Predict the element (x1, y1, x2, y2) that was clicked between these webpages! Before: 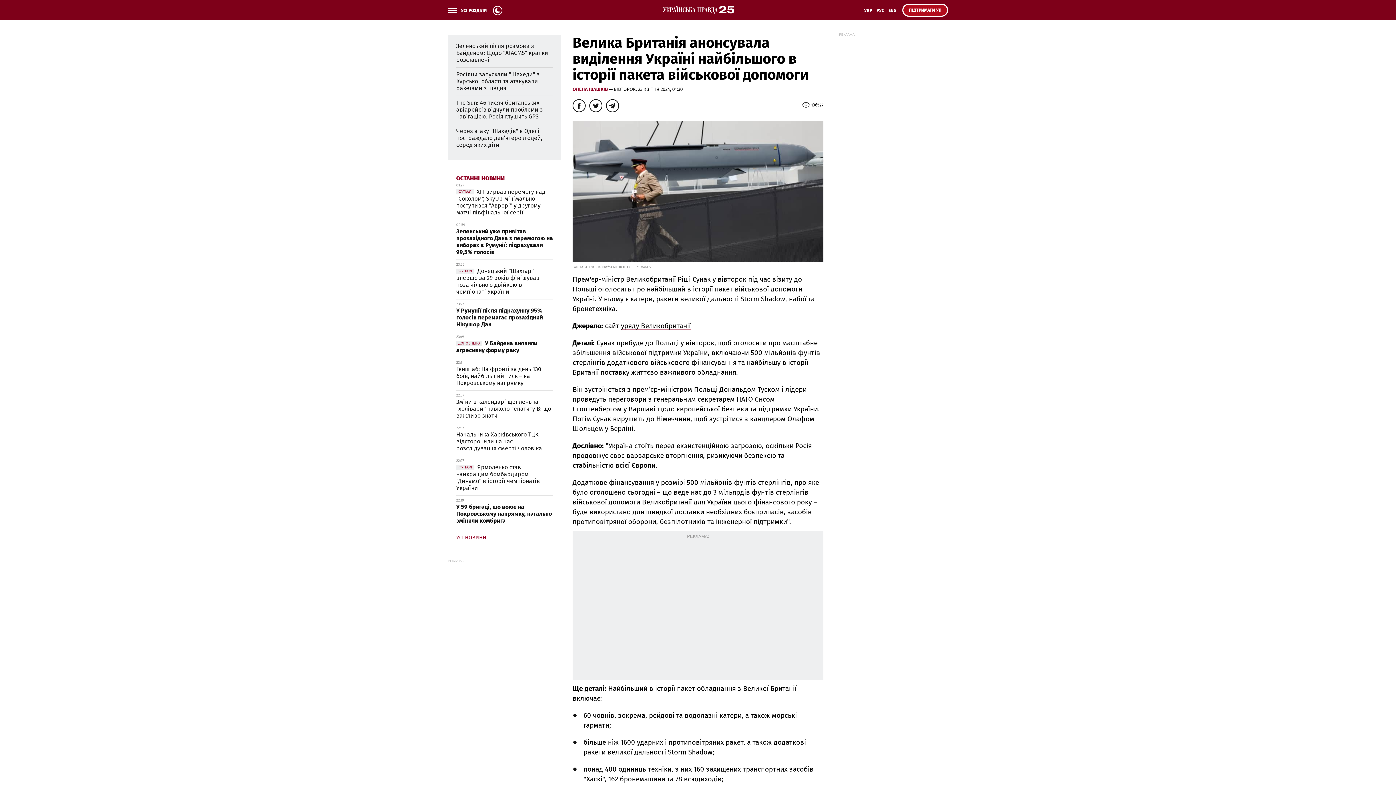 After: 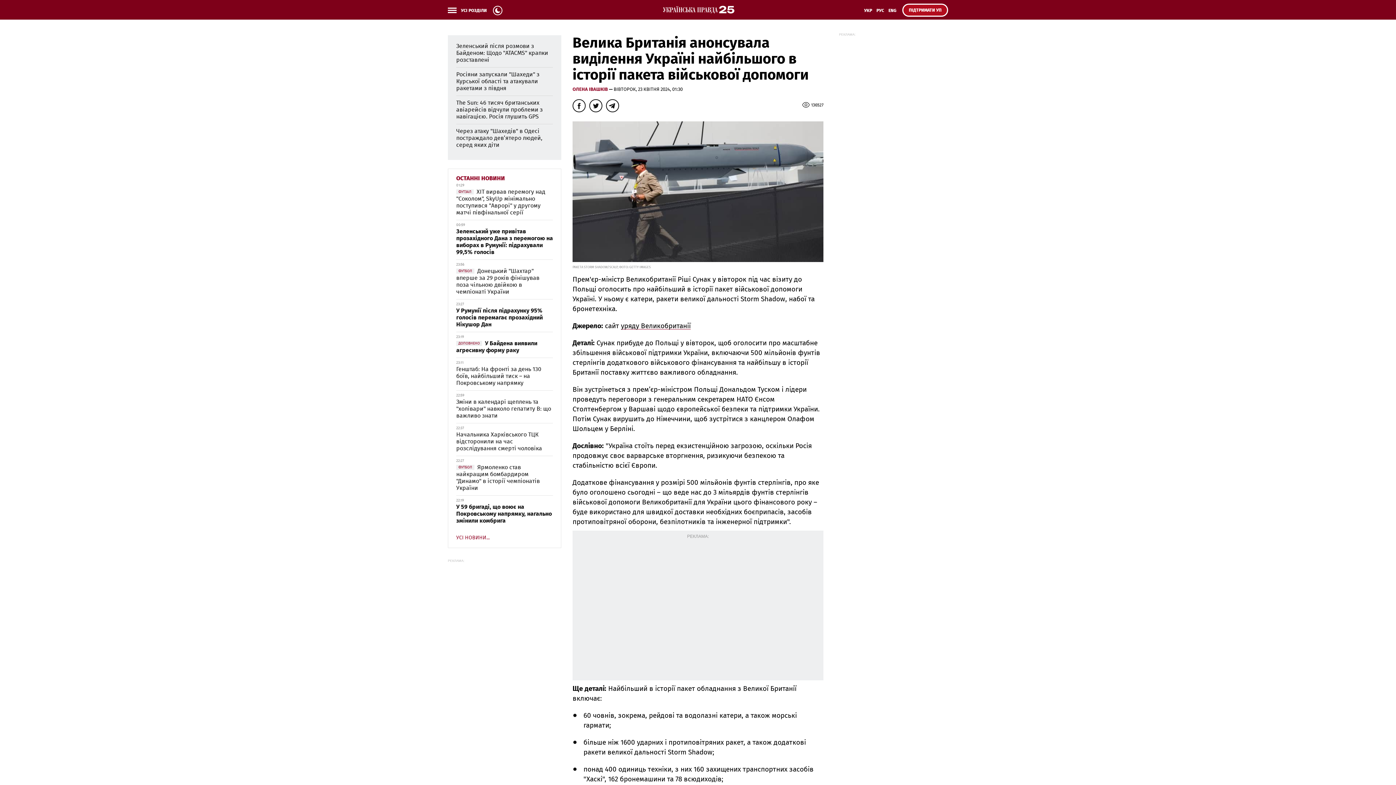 Action: label: УКР bbox: (862, 6, 874, 19)